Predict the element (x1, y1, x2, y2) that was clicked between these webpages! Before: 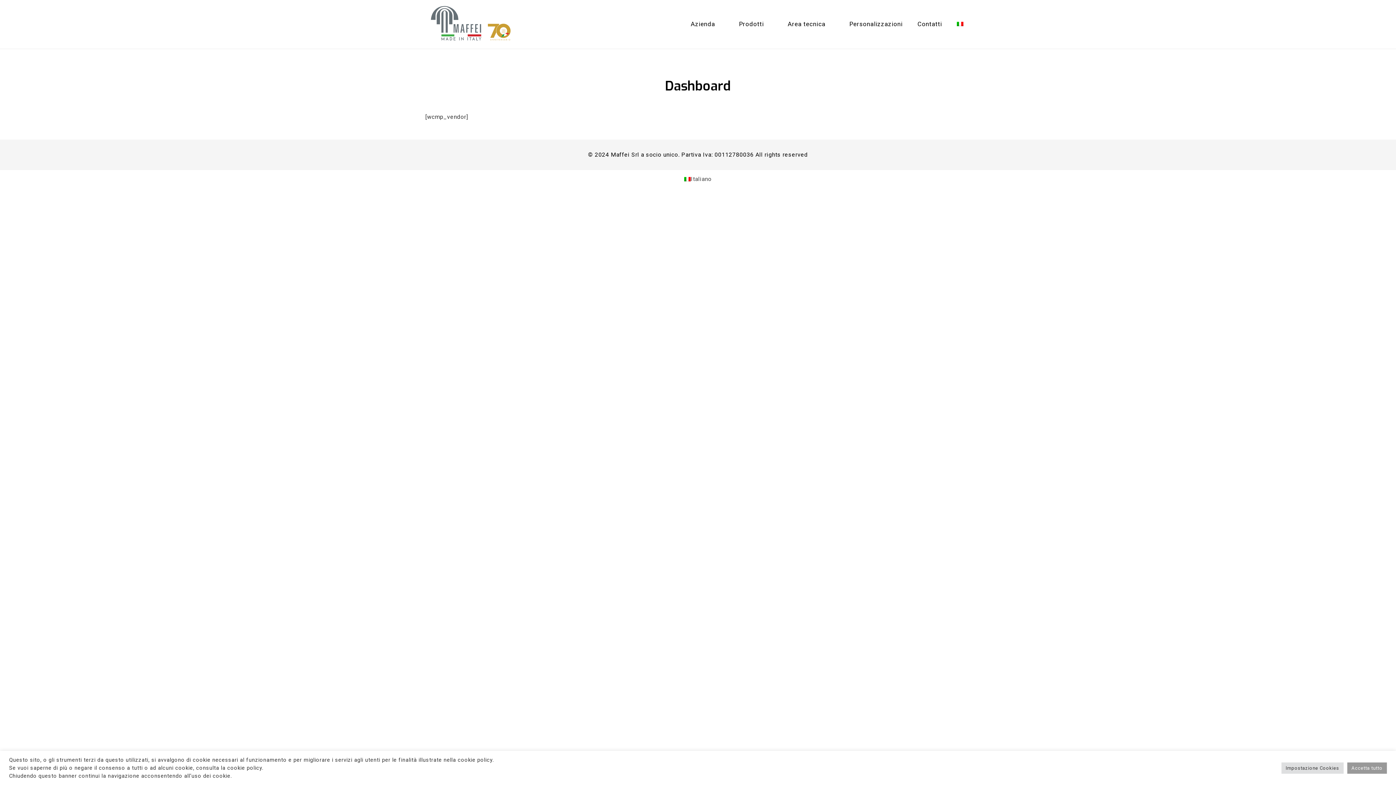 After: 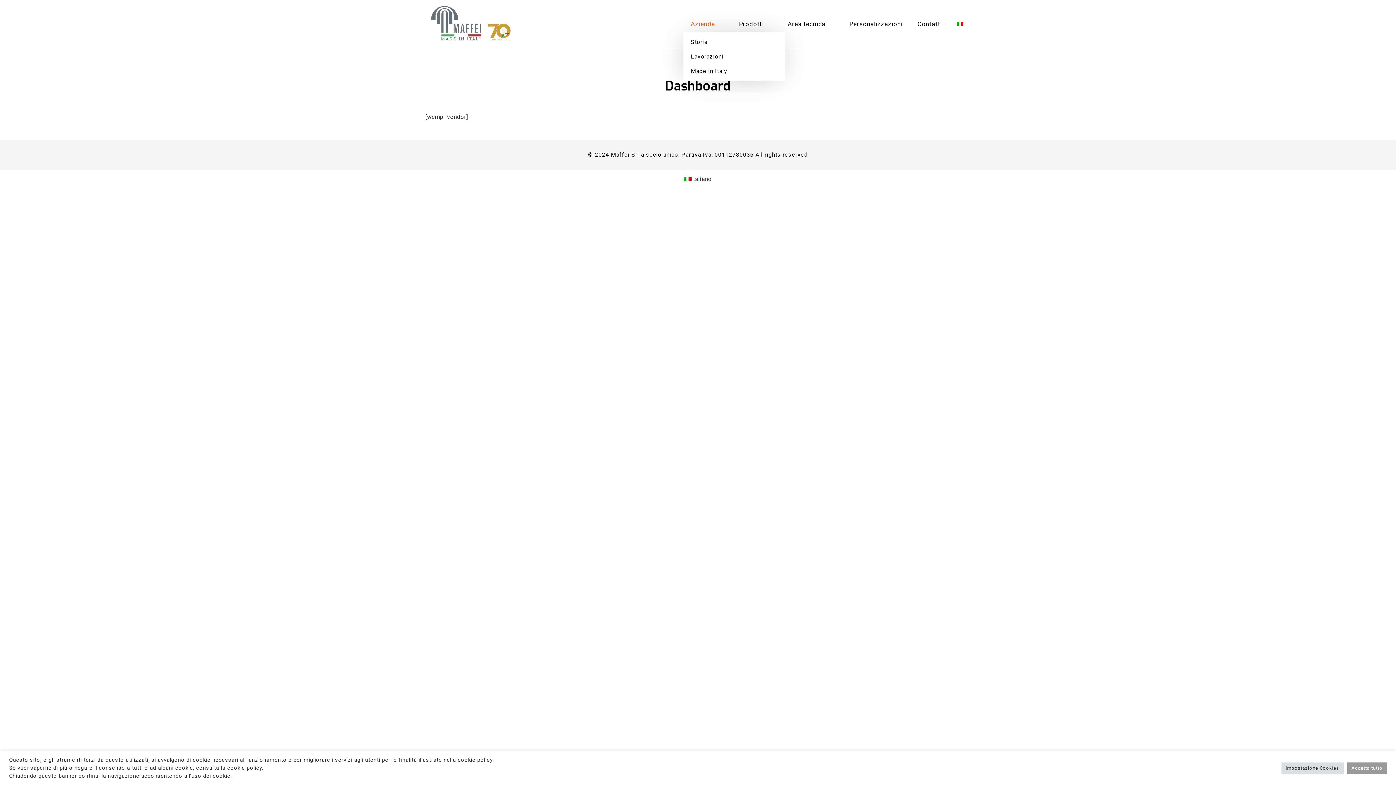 Action: bbox: (683, 16, 731, 32) label: Azienda